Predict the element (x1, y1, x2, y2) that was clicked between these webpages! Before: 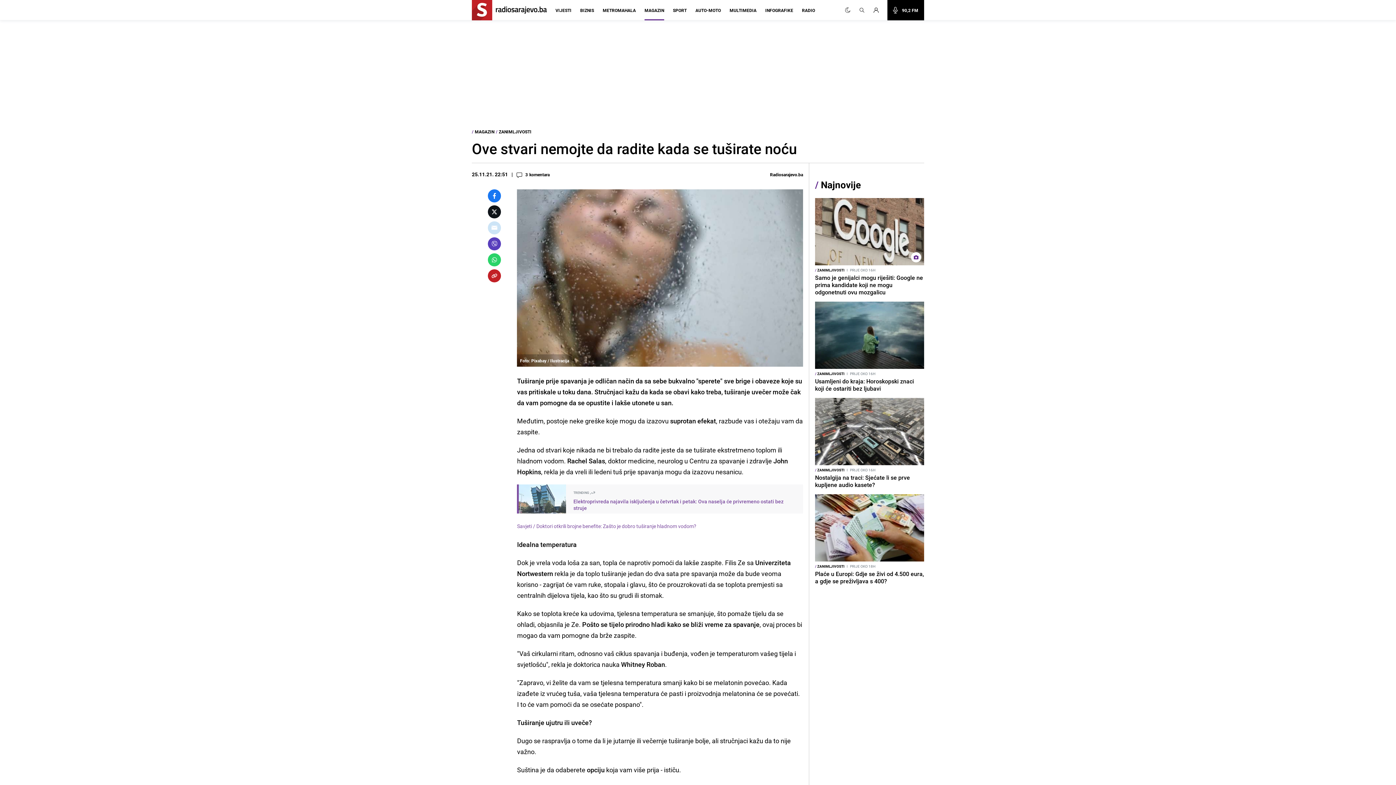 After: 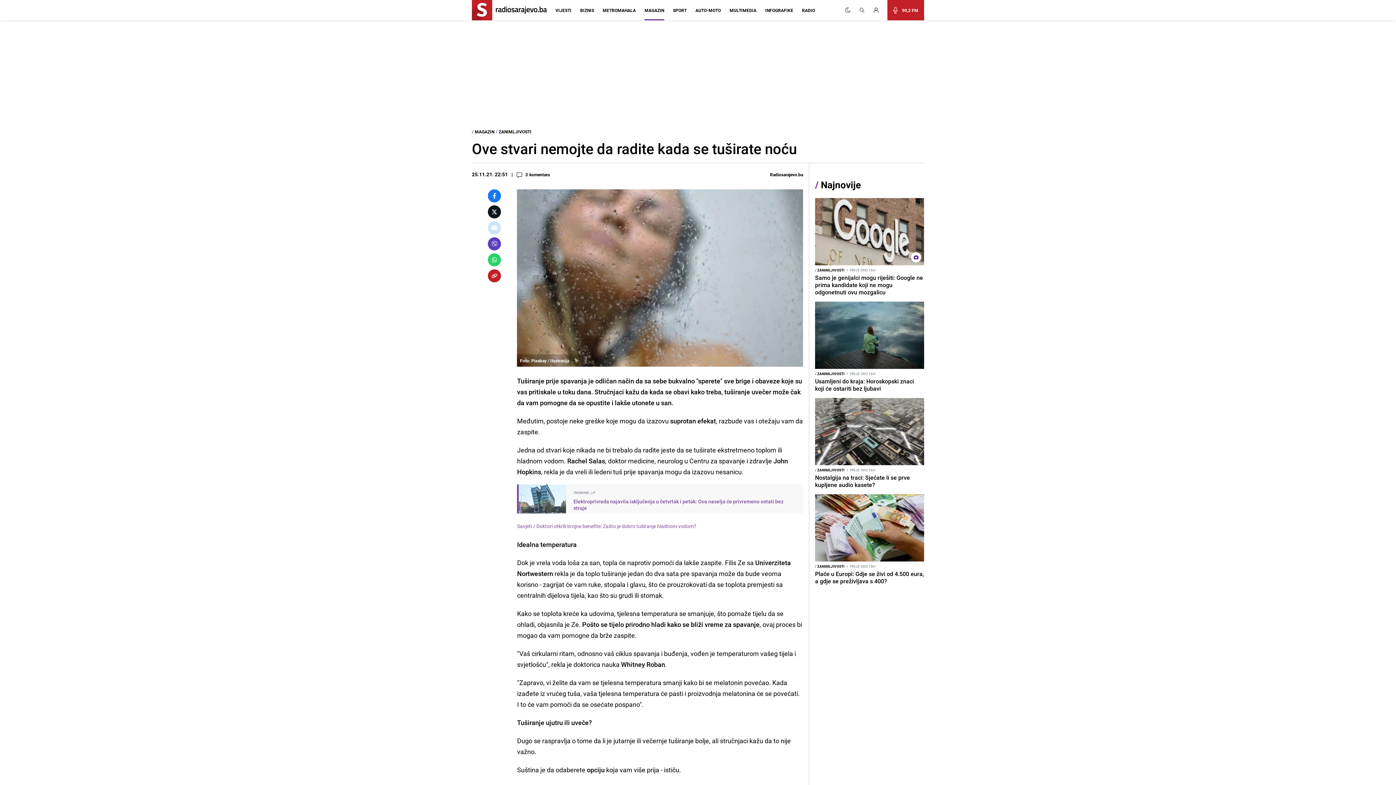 Action: bbox: (887, 0, 924, 20) label: 90,2 FM